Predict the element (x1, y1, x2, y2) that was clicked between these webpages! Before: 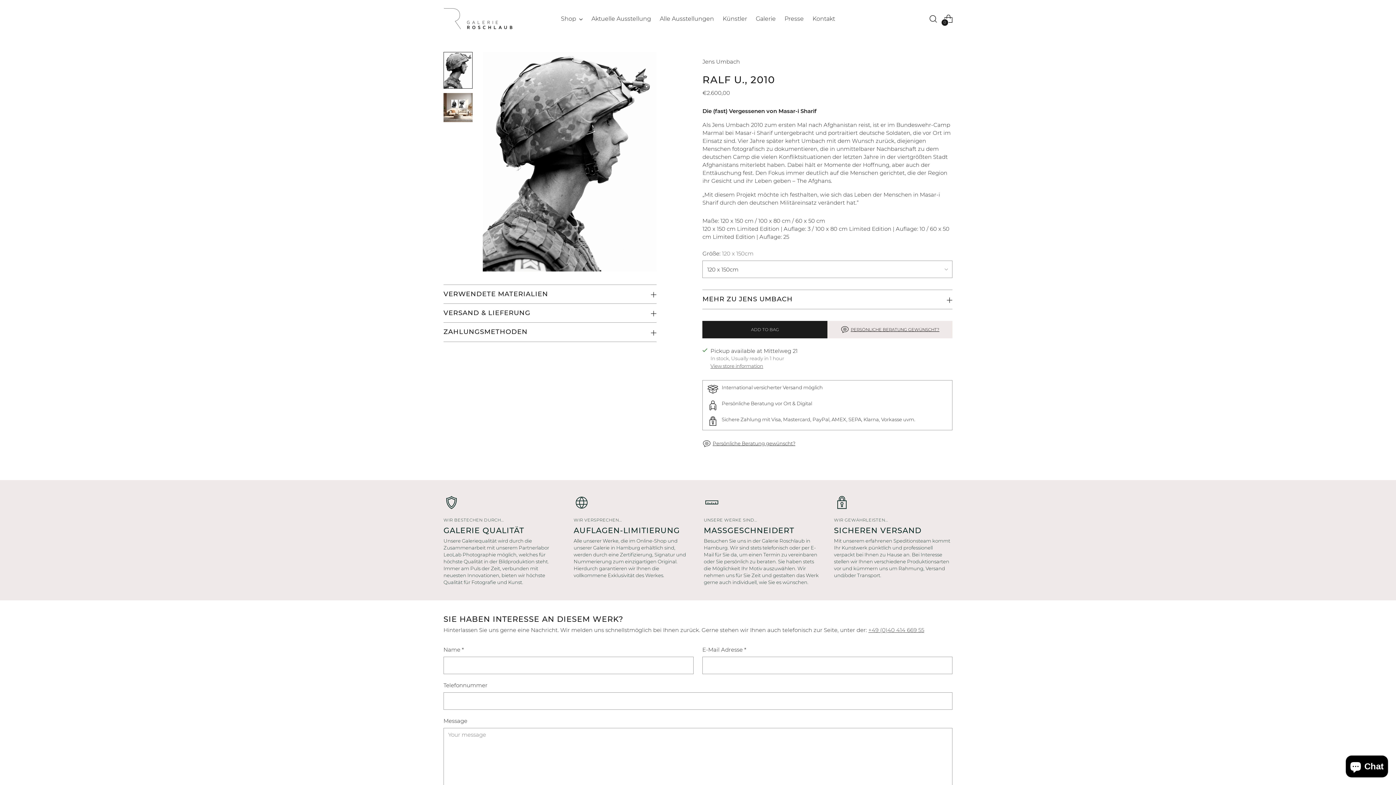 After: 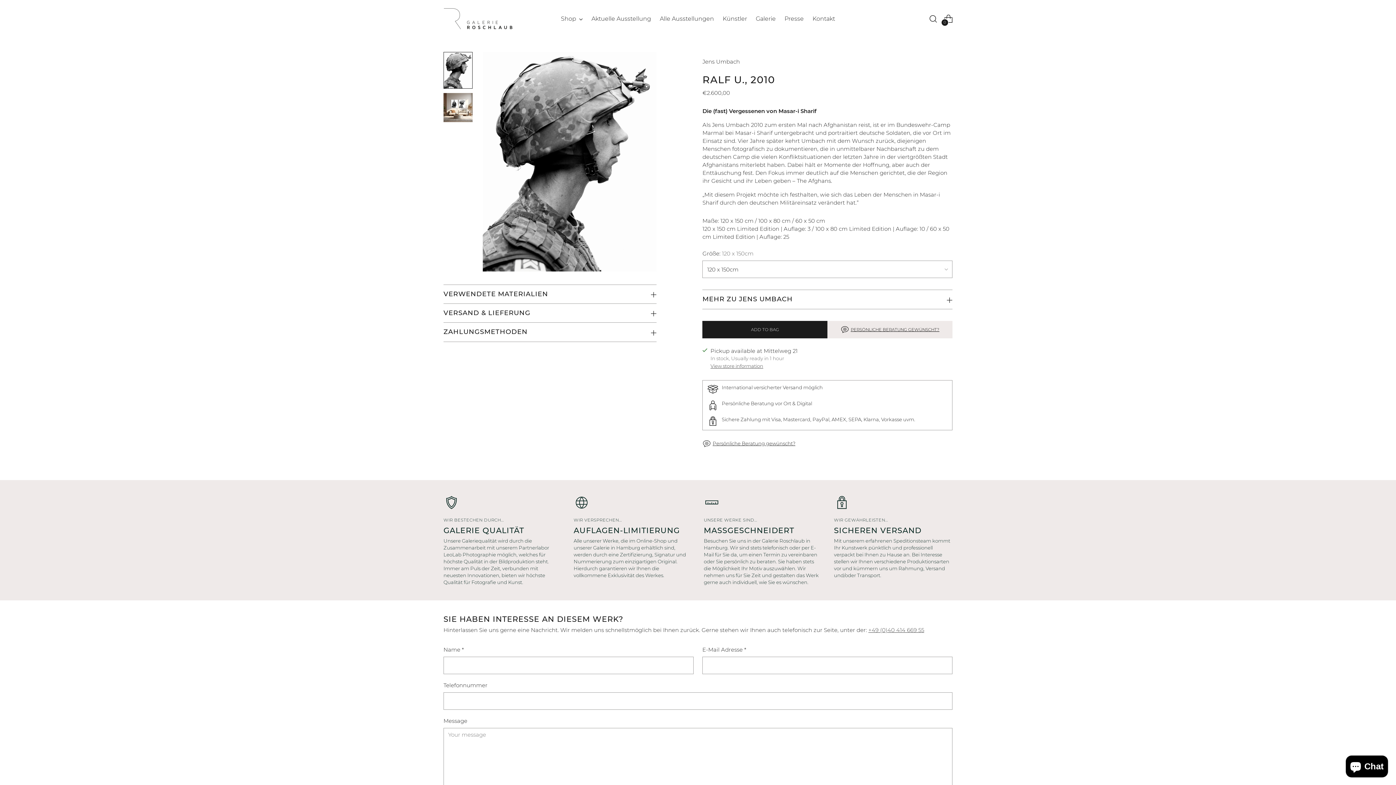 Action: bbox: (443, 52, 472, 88) label: Change image to image 1